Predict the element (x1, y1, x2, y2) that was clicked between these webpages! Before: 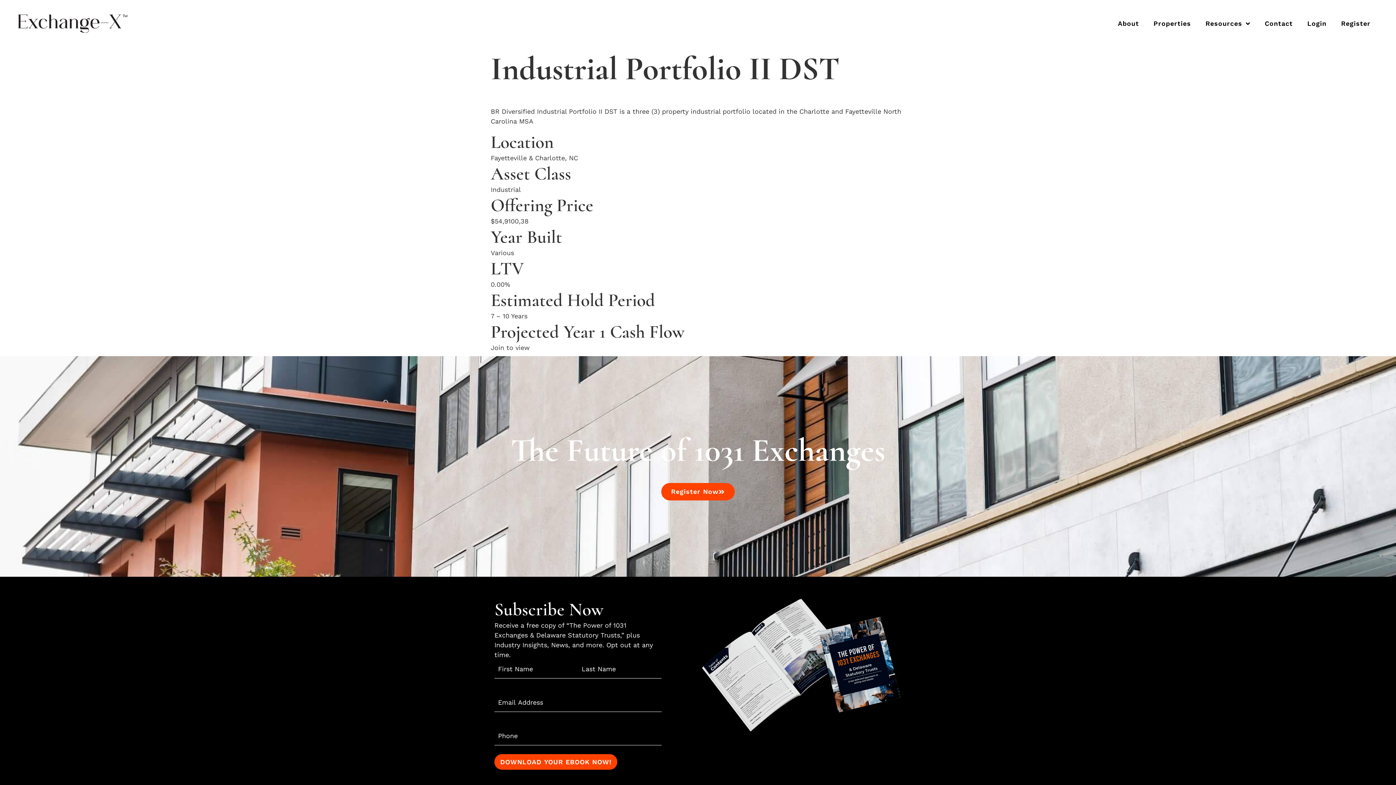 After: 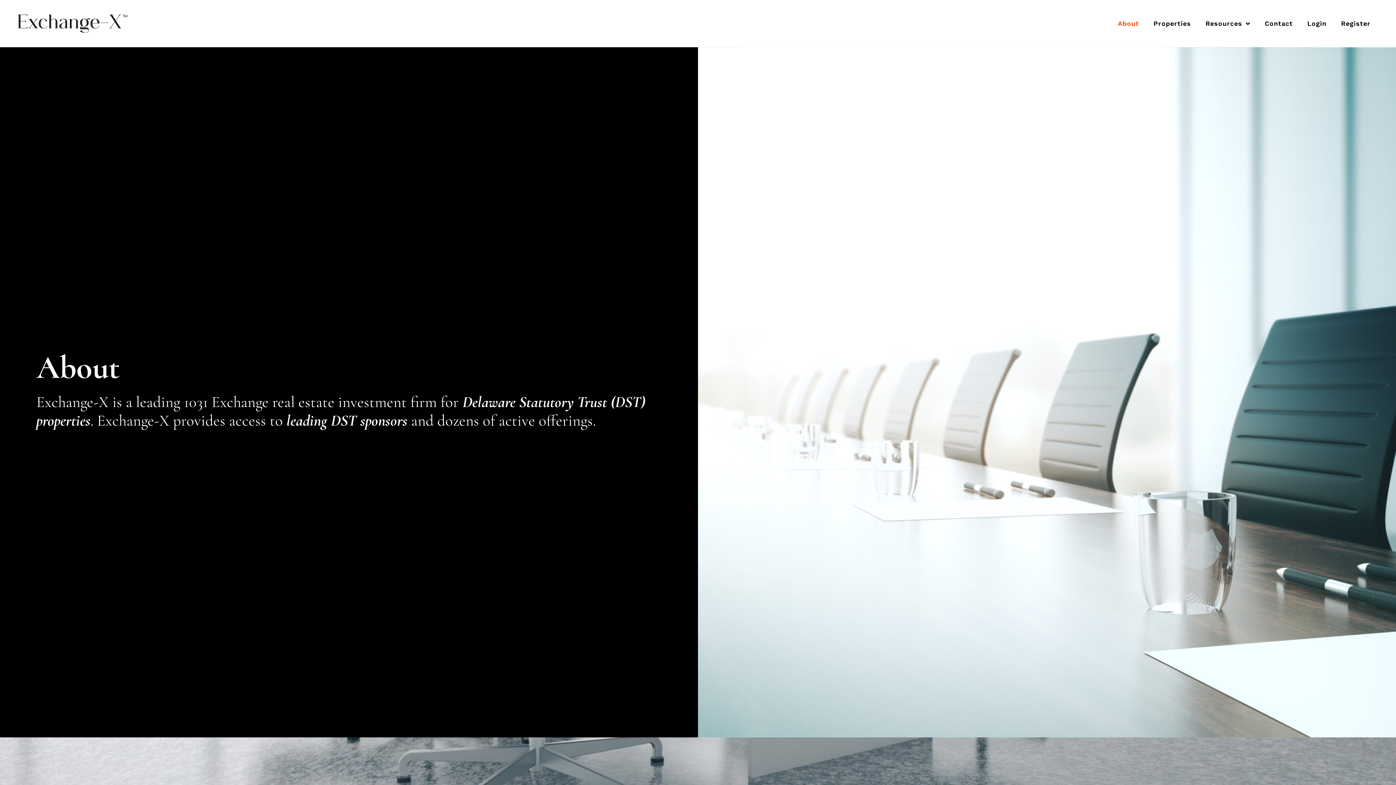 Action: label: About bbox: (1110, 14, 1146, 32)